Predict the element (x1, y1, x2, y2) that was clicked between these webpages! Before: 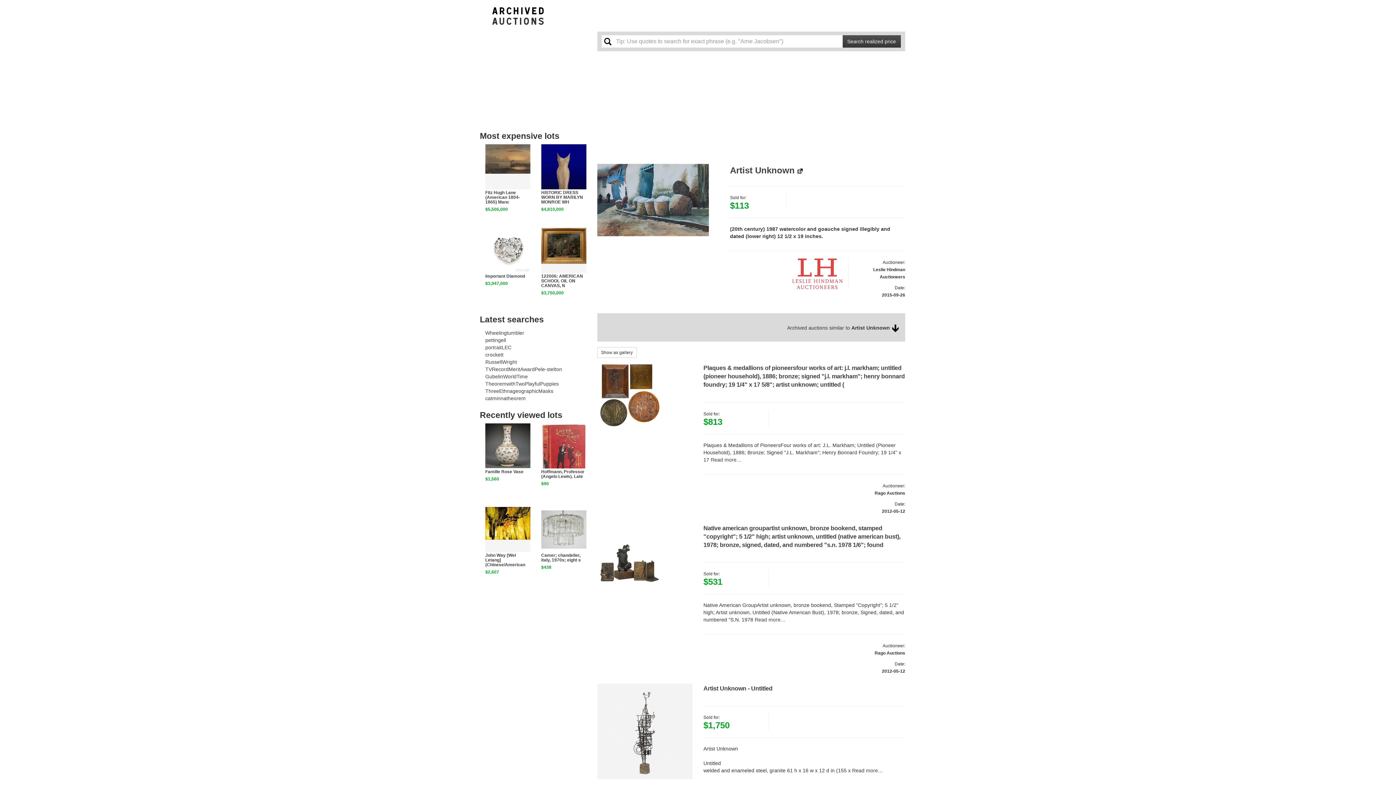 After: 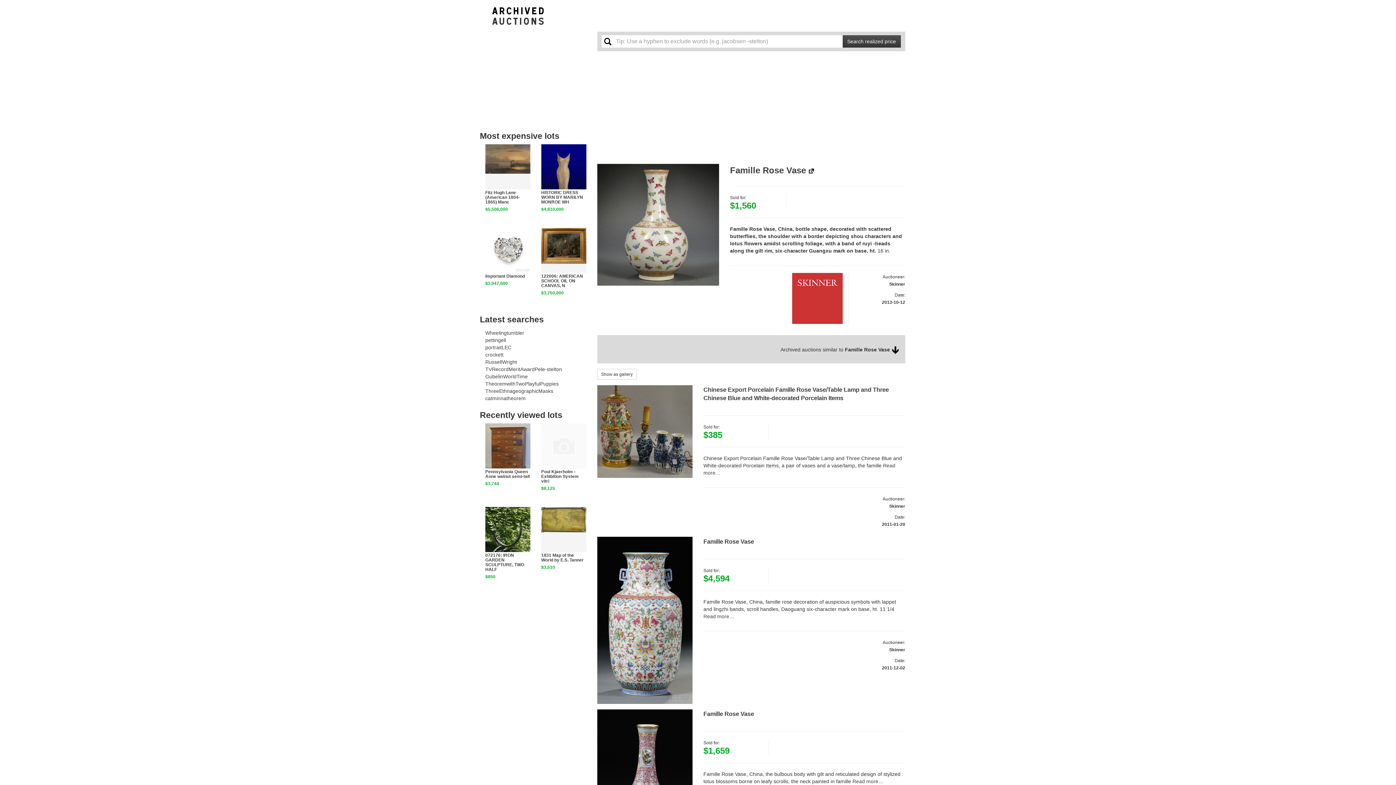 Action: label: Famille Rose Vase bbox: (485, 469, 523, 474)